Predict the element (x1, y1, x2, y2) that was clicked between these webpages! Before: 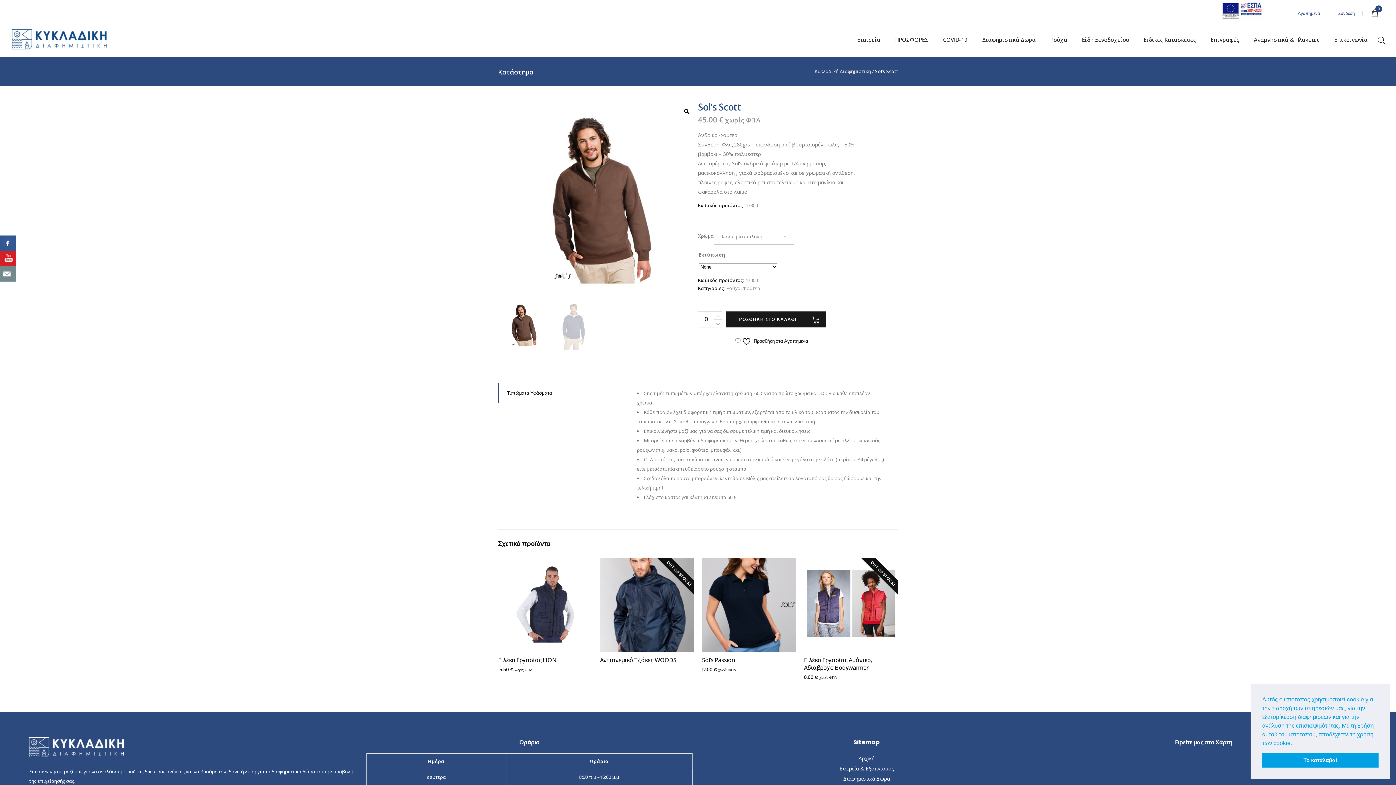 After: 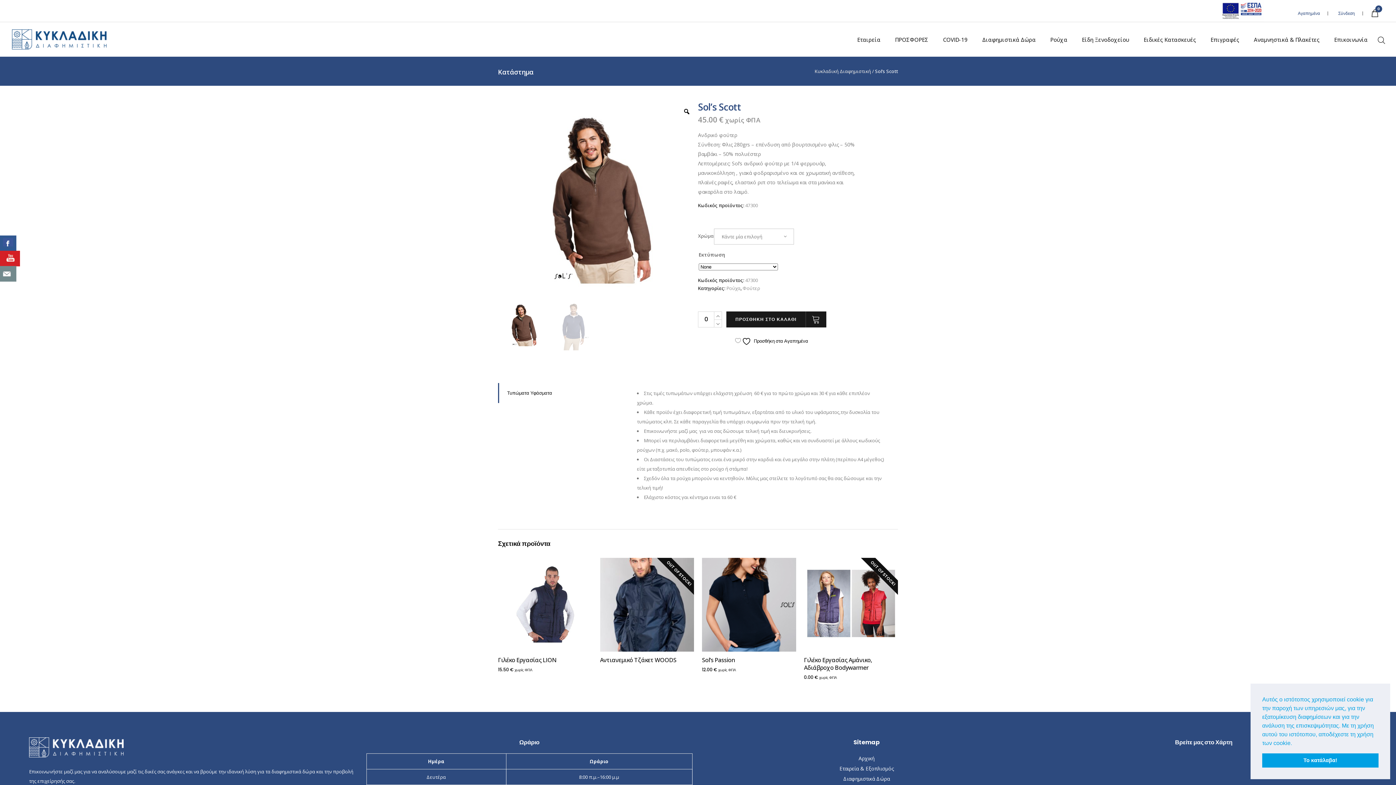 Action: bbox: (0, 250, 16, 266)